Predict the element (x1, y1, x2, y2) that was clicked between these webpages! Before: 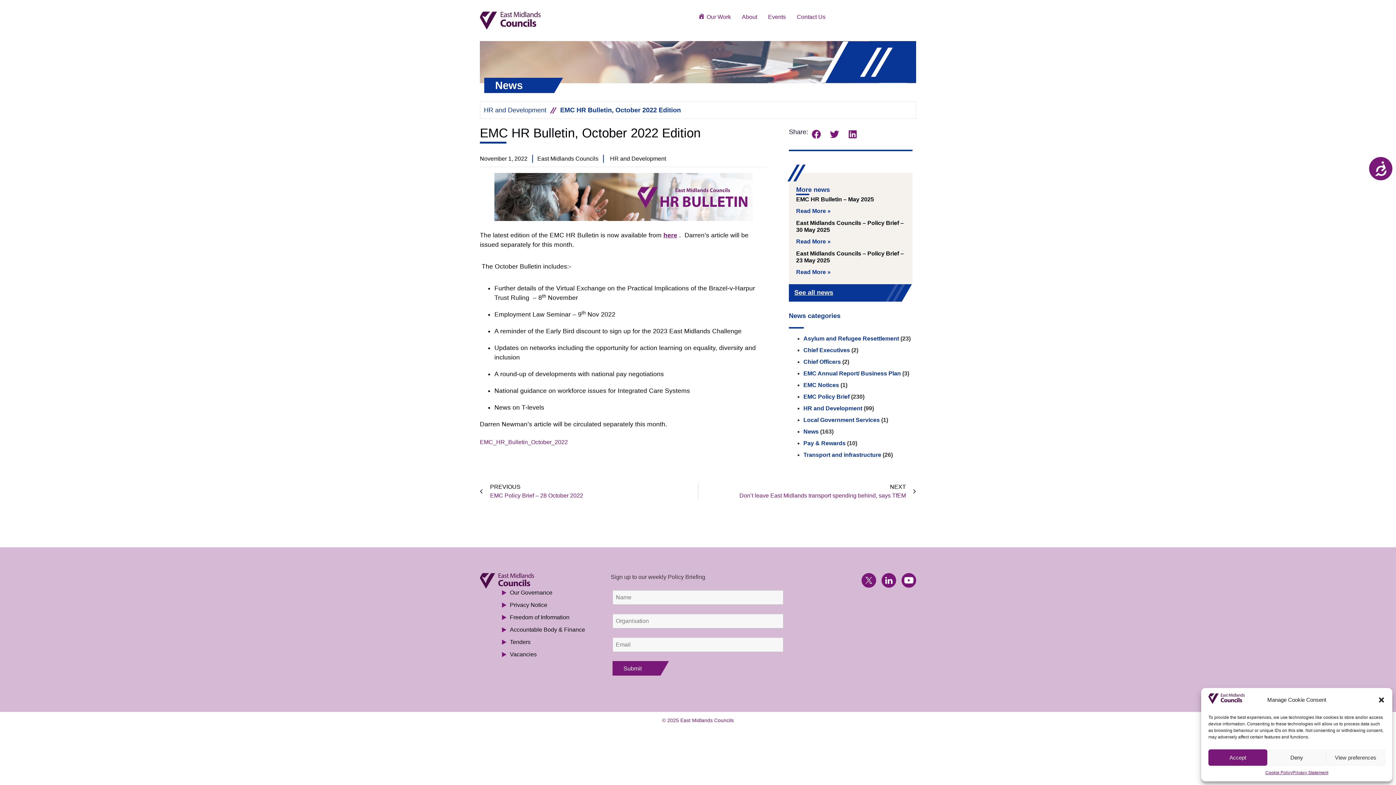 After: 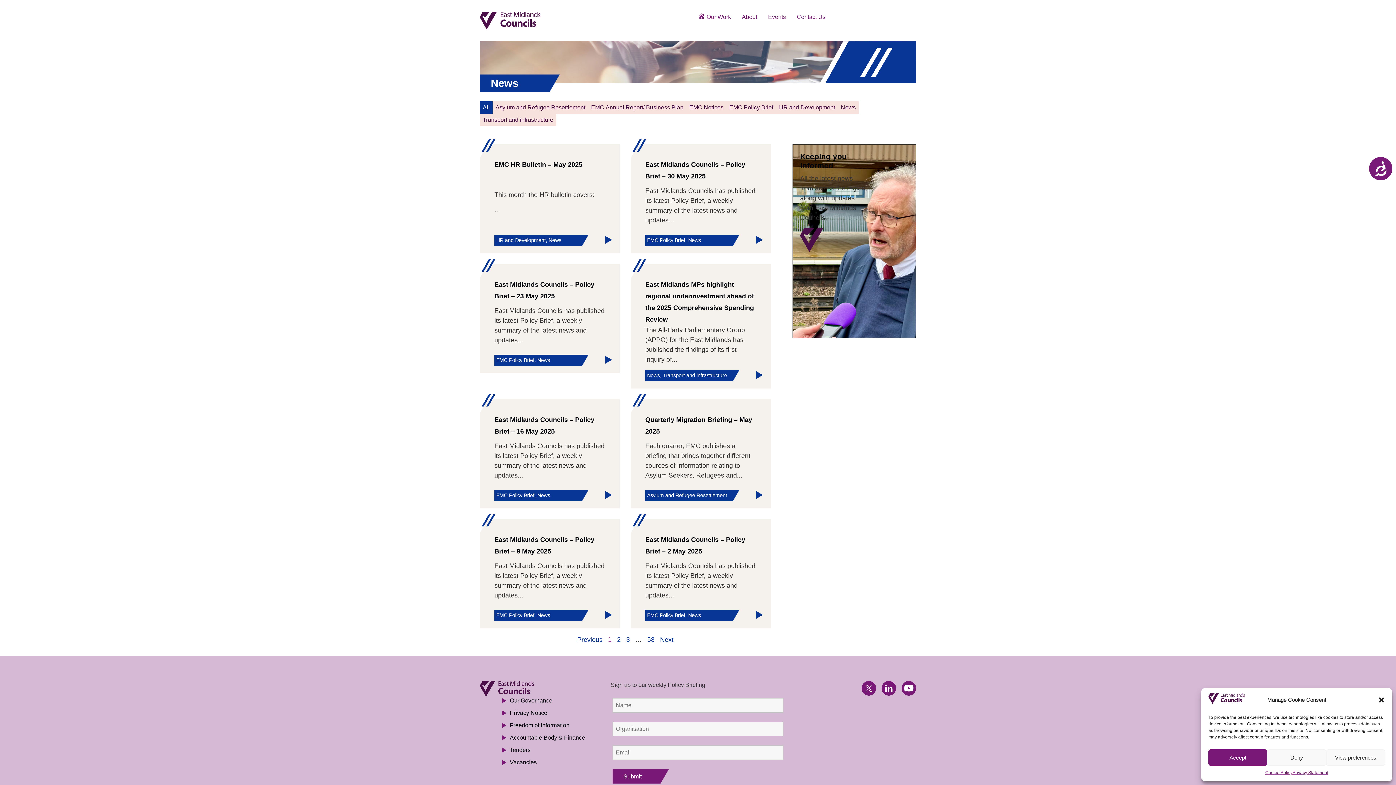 Action: label: See all news bbox: (885, 284, 905, 302)